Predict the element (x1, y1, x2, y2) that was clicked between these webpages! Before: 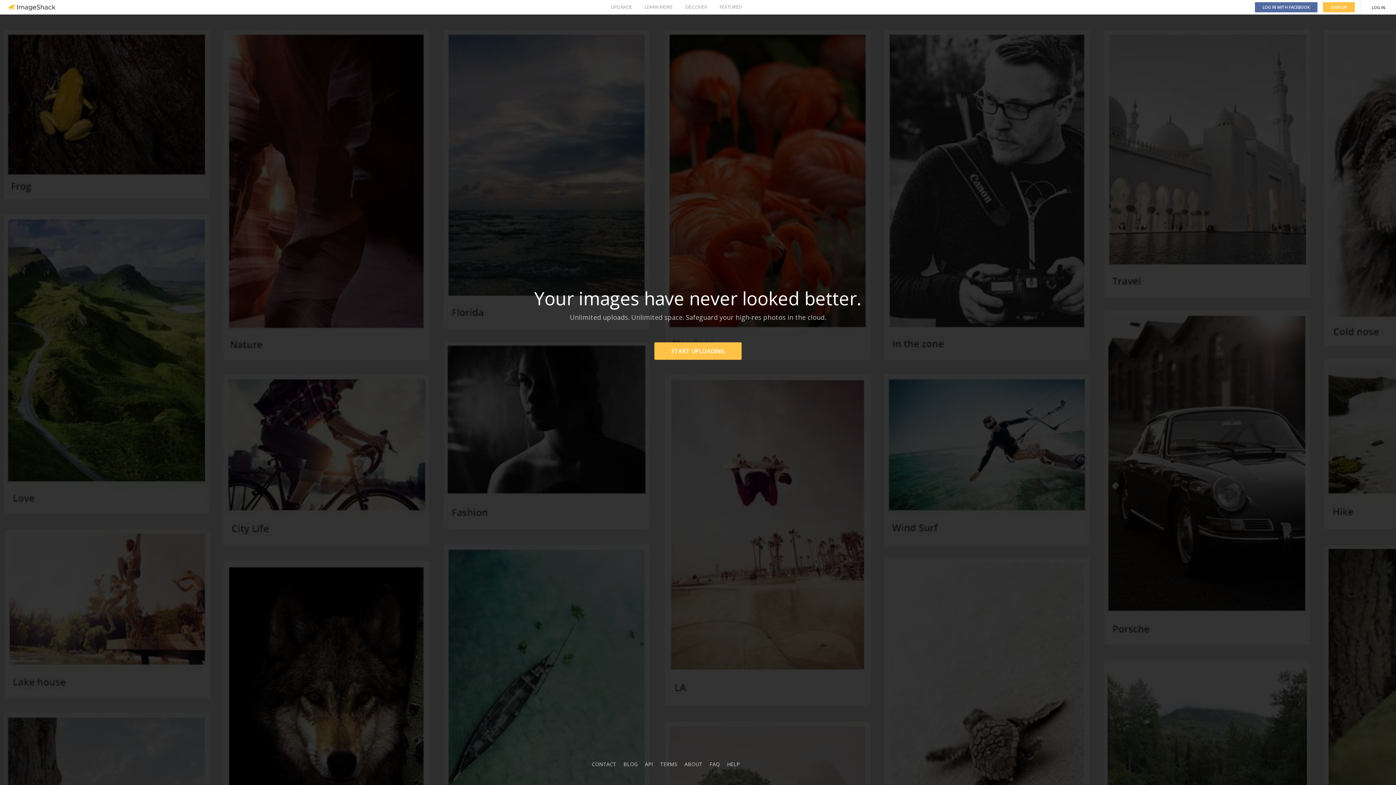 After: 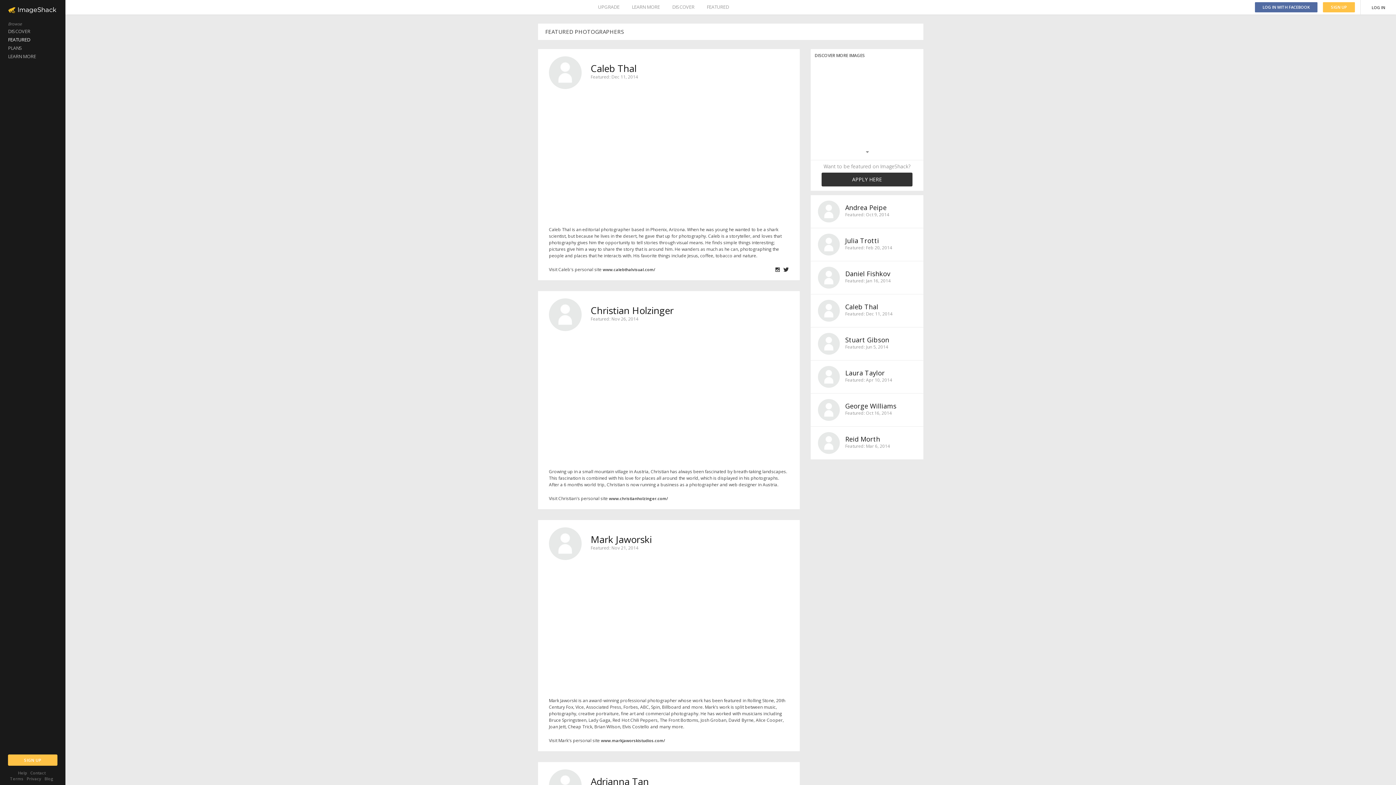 Action: bbox: (719, 0, 741, 14) label: FEATURED